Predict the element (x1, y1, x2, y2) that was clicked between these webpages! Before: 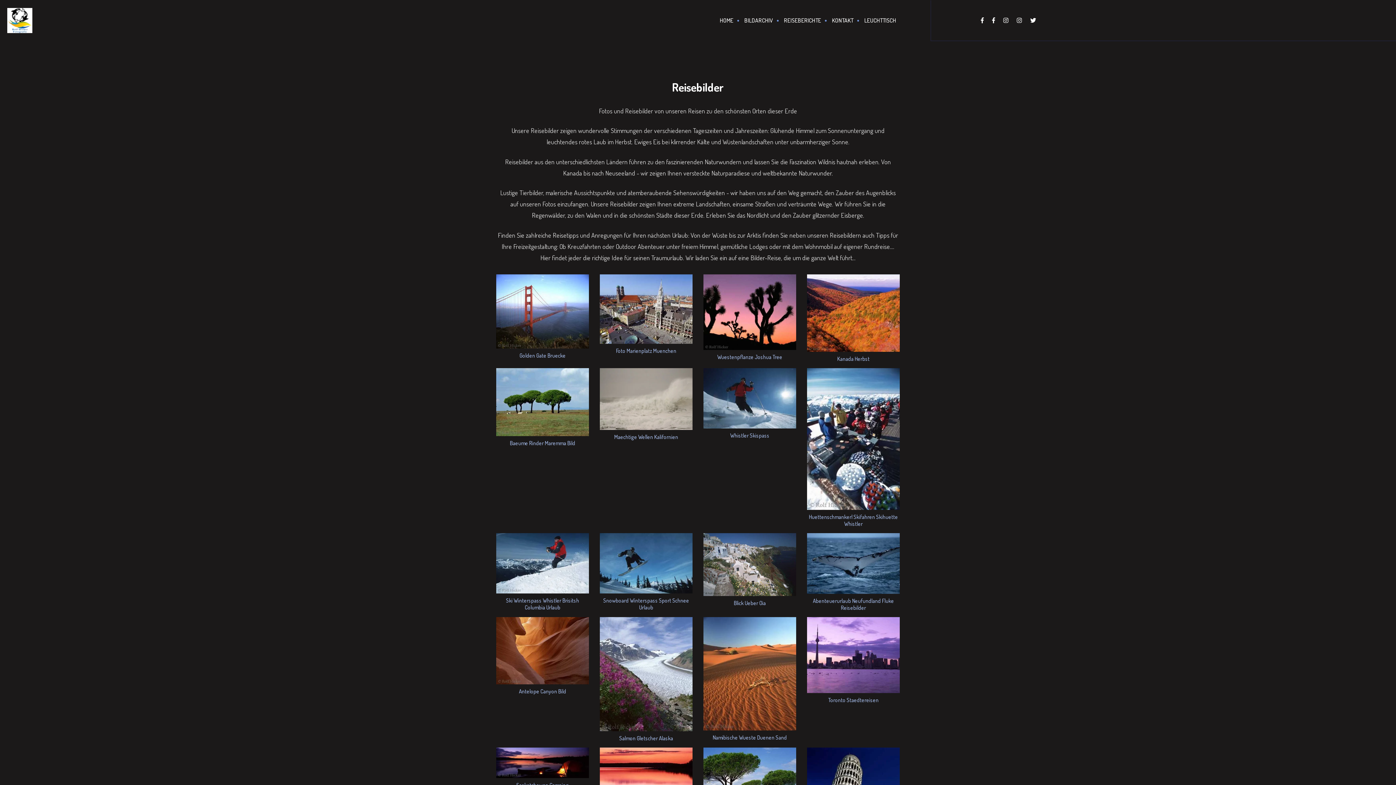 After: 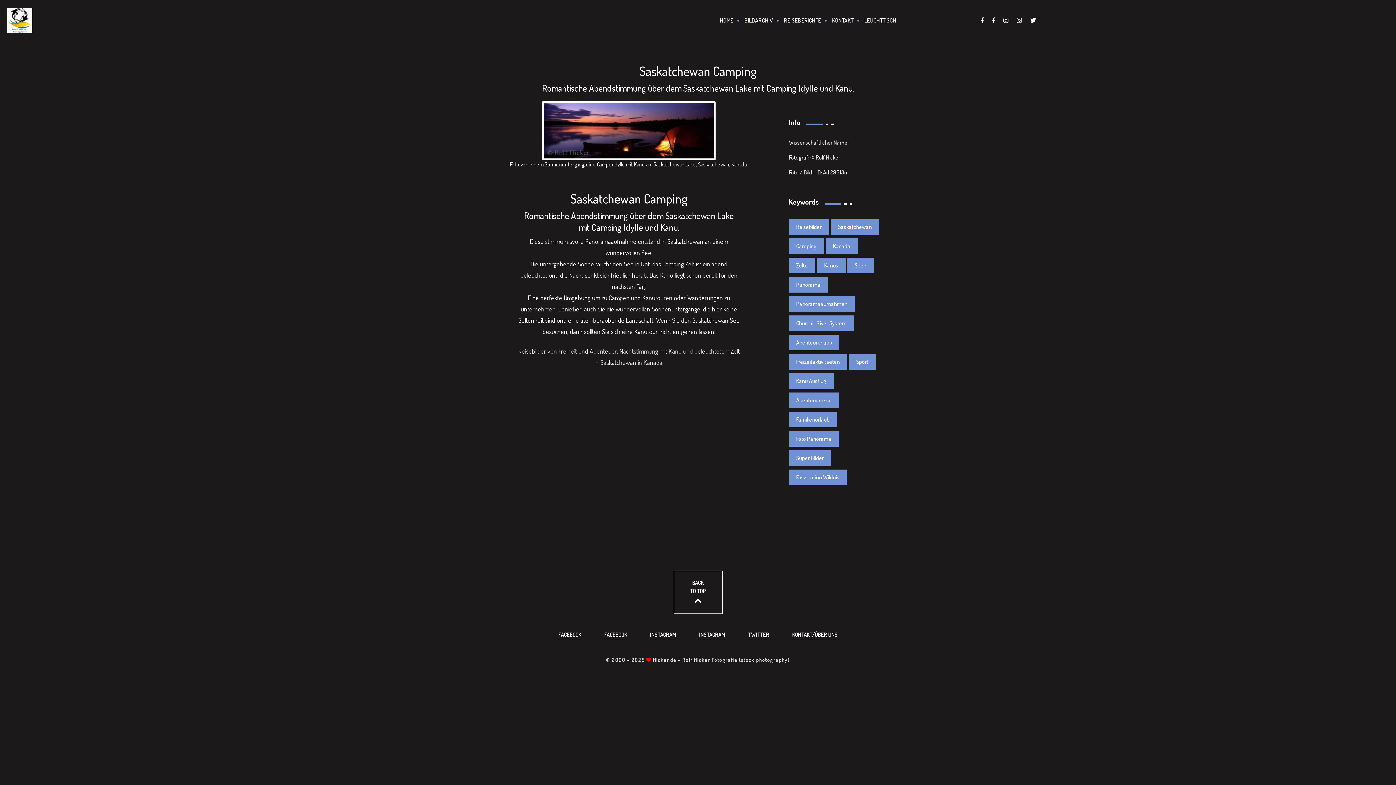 Action: bbox: (496, 758, 589, 789) label: Saskatchewan Camping